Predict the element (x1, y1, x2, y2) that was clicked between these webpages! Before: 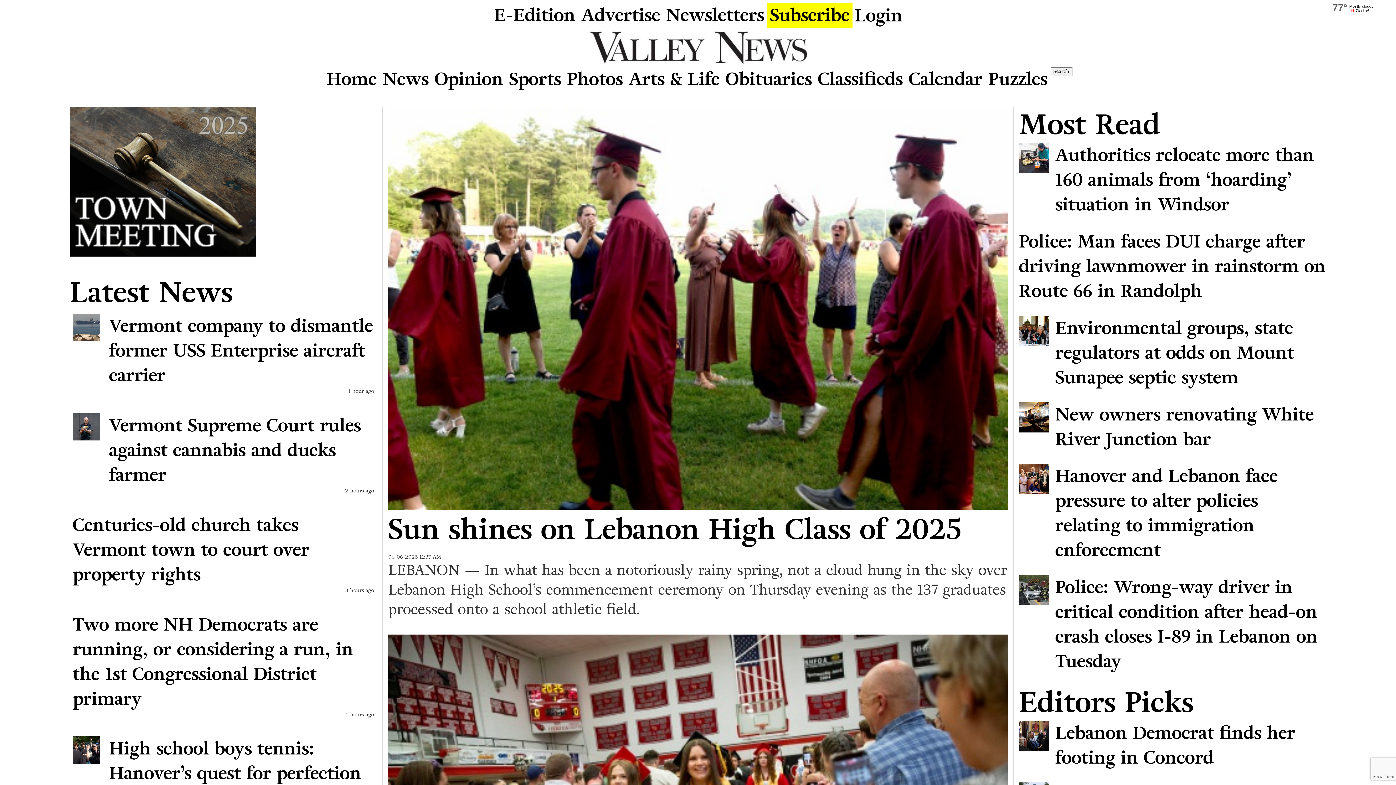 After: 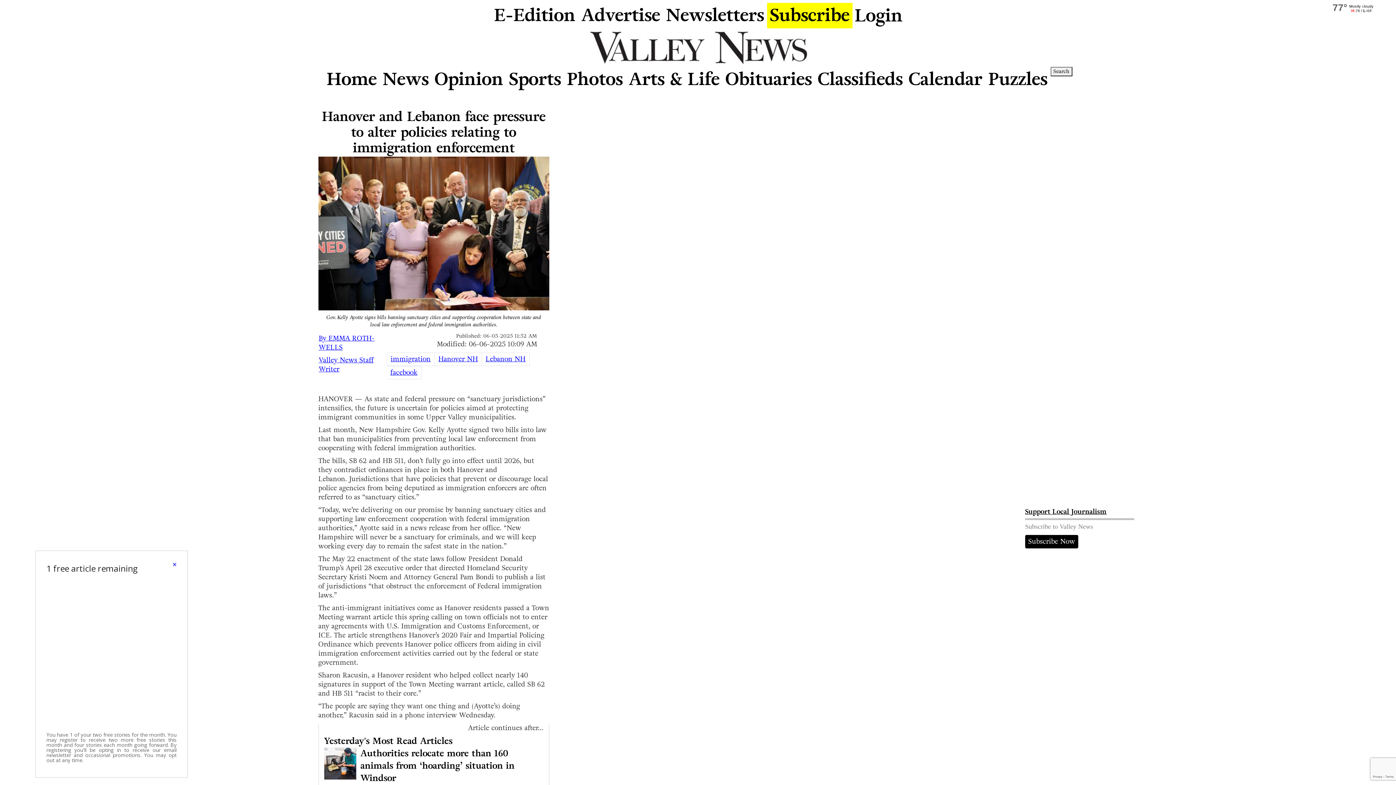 Action: label: Hanover and Lebanon face pressure to alter policies relating to immigration enforcement bbox: (1019, 464, 1326, 563)